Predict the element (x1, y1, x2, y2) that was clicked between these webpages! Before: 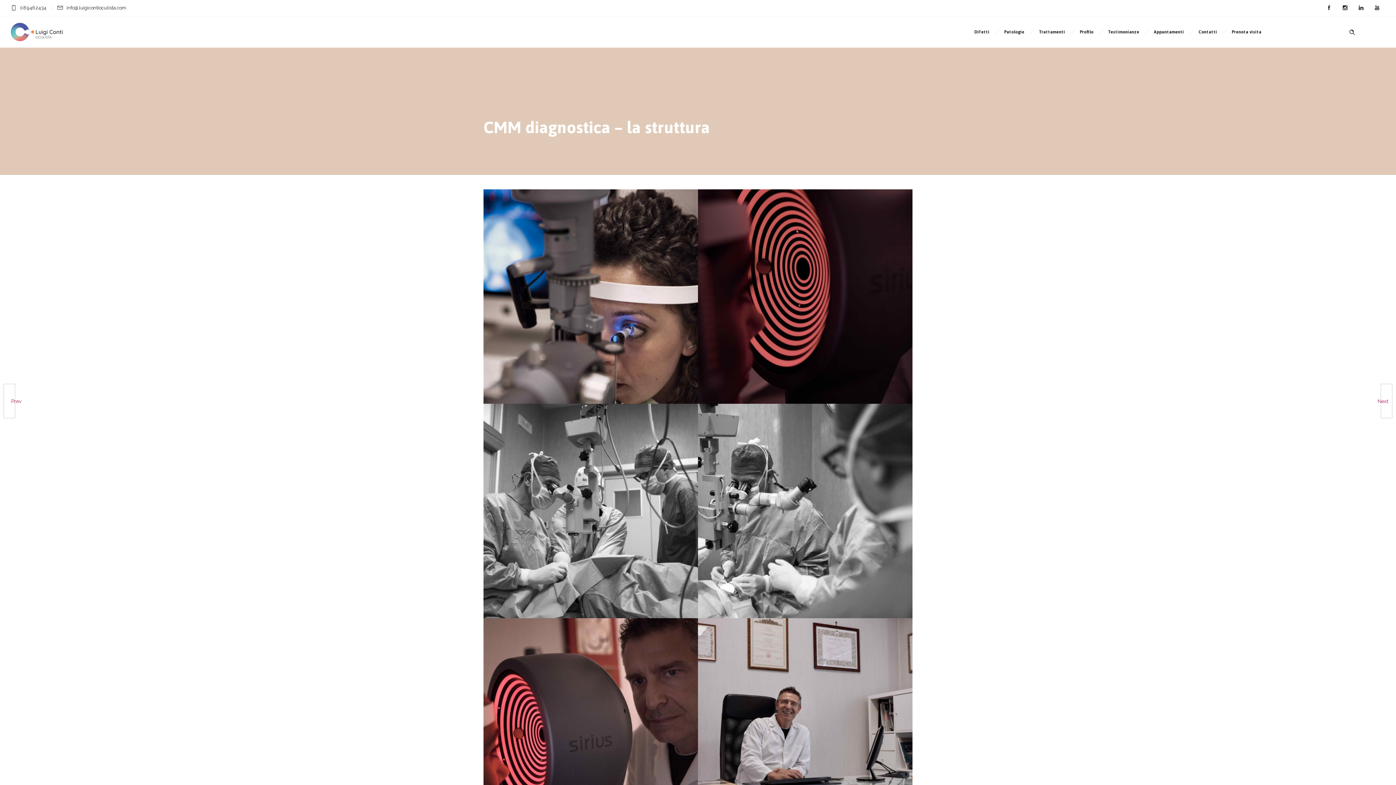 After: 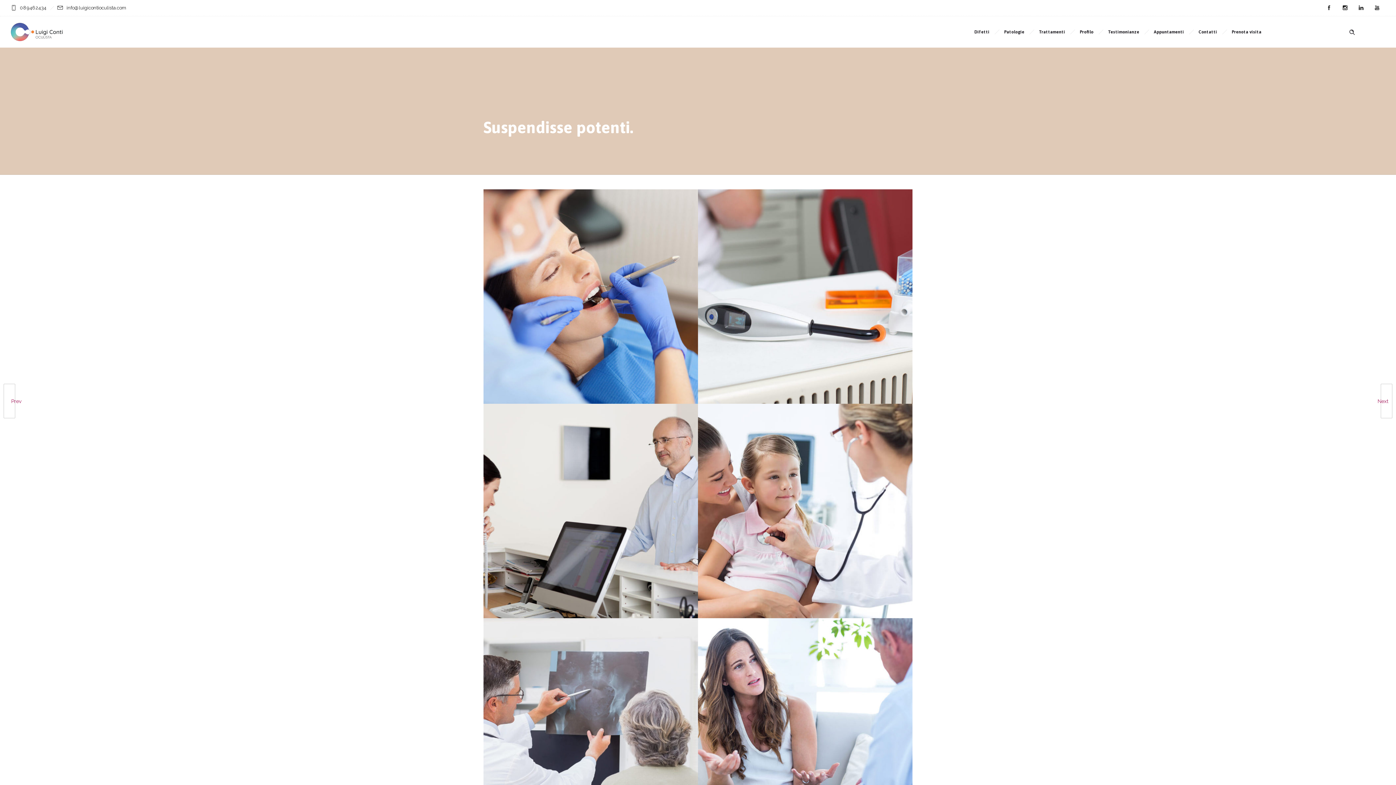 Action: label: Prev
SUSPENDISSE POTENTI.
24 Maggio 2017 bbox: (0, 384, 11, 418)